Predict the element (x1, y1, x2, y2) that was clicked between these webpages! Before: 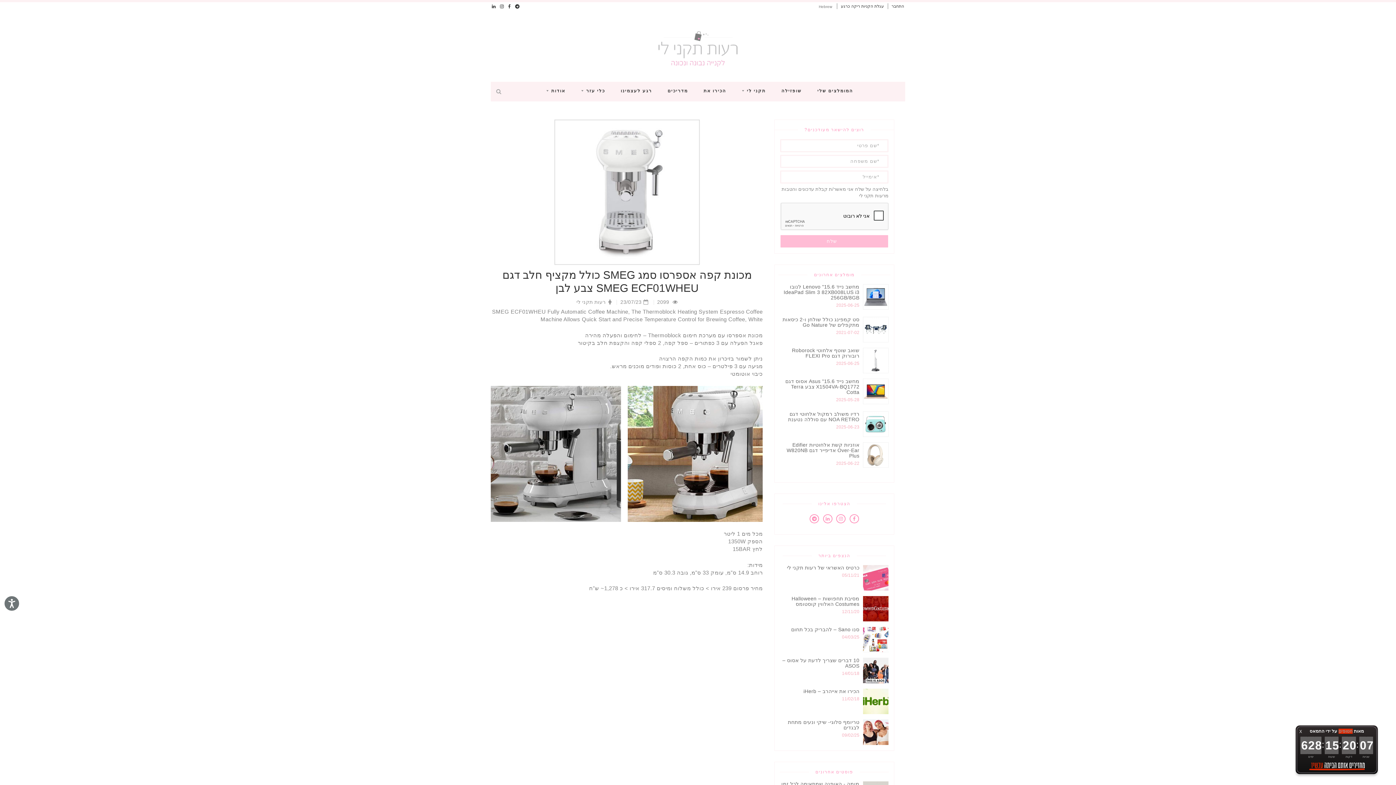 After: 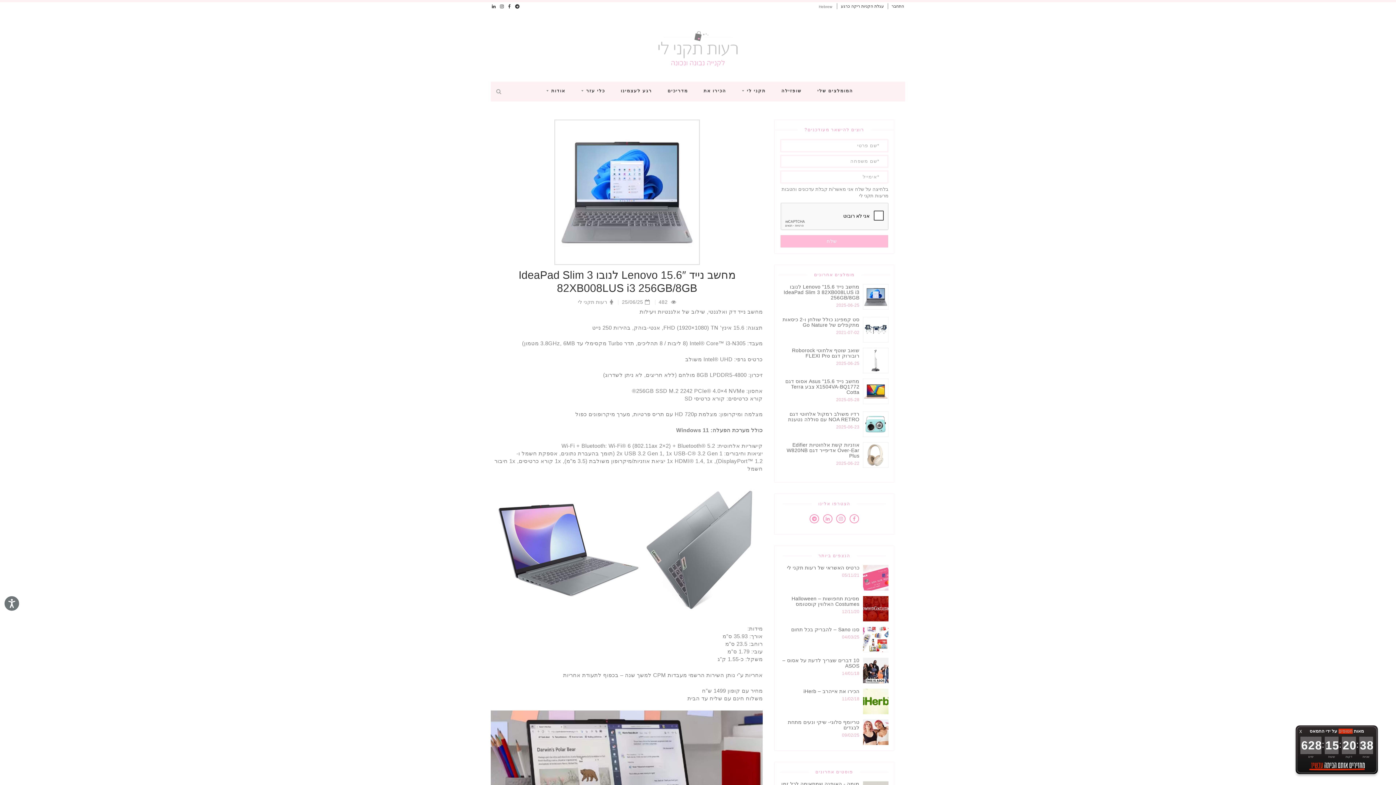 Action: bbox: (783, 280, 859, 304) label: מחשב נייד 15.6" Lenovo לנובו IdeaPad Slim 3 82XB008LUS i3 256GB/8GB